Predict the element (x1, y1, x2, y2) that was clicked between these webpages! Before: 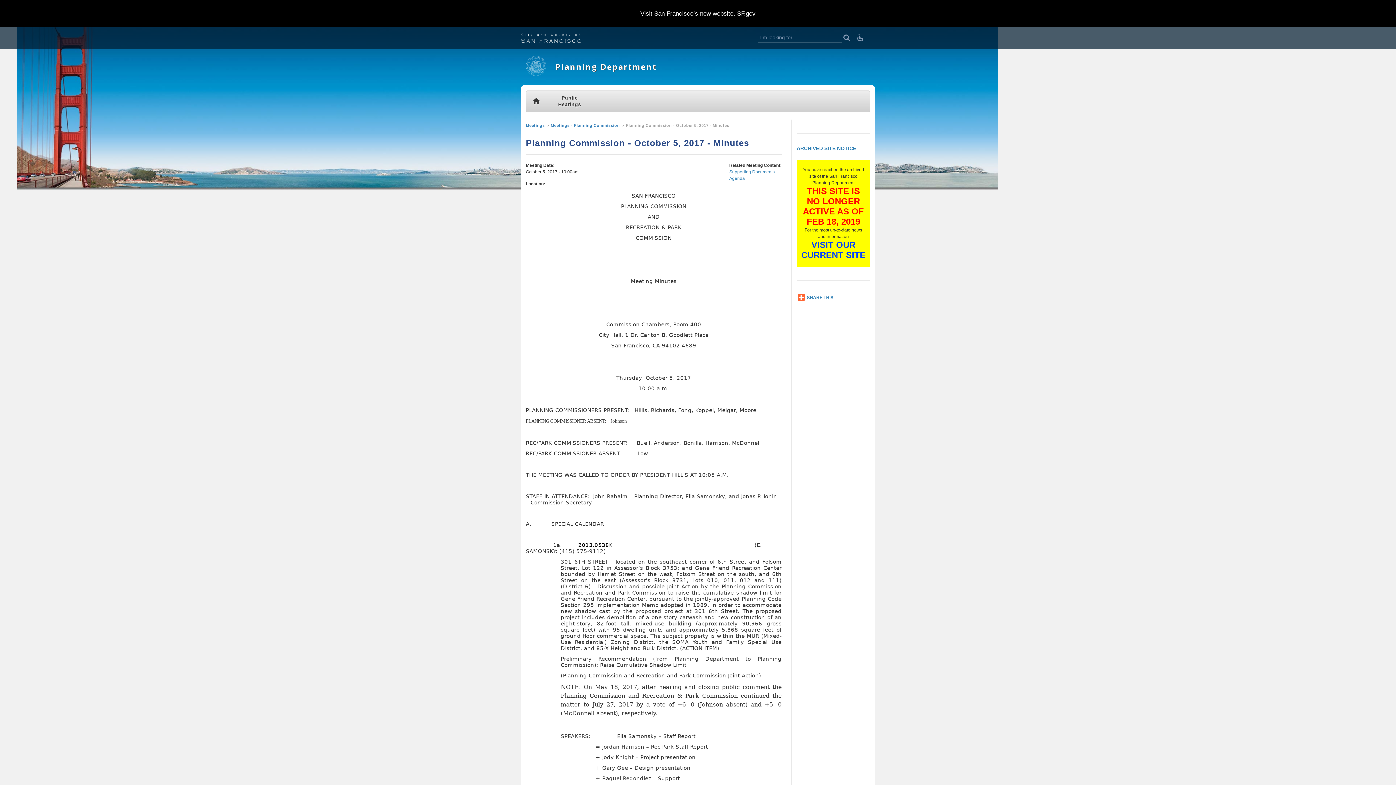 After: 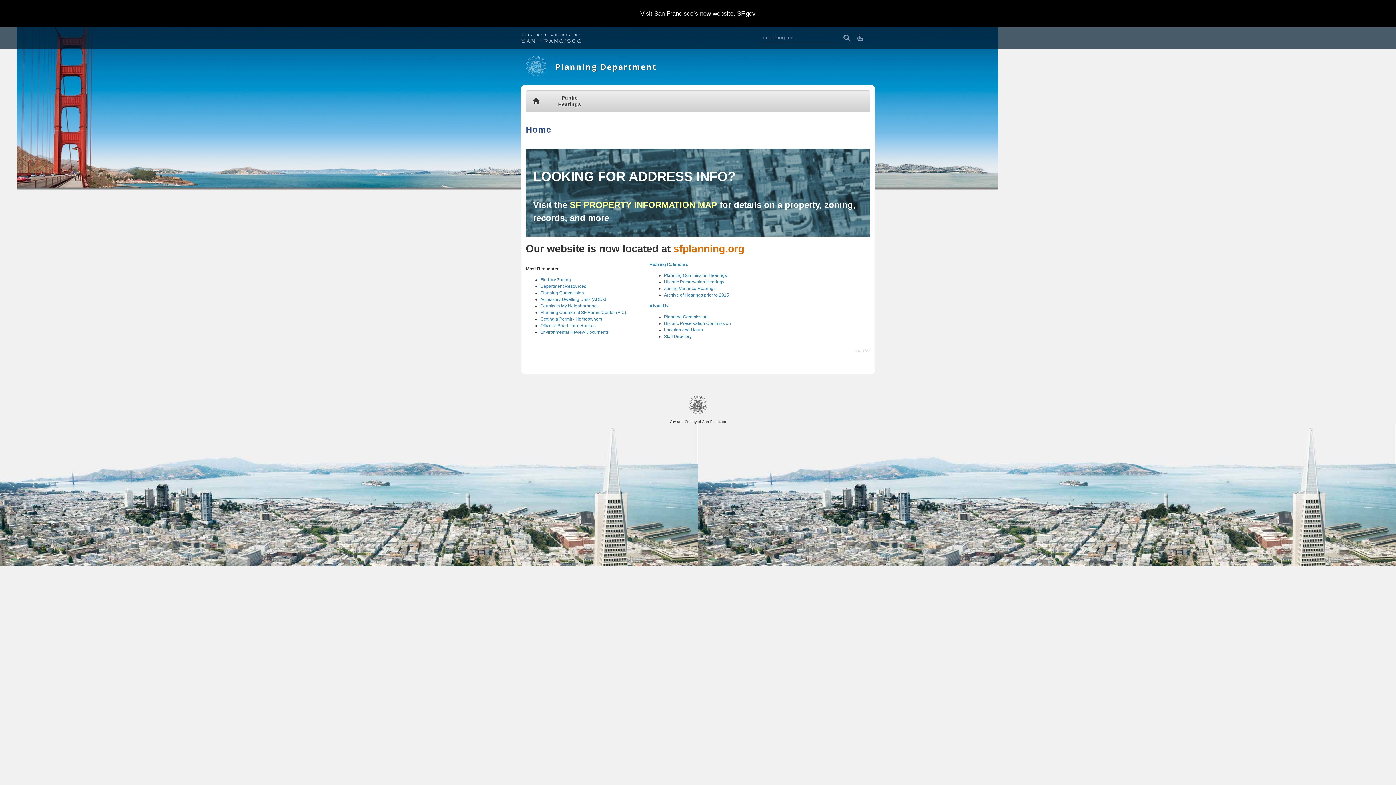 Action: label: Home bbox: (526, 90, 546, 112)